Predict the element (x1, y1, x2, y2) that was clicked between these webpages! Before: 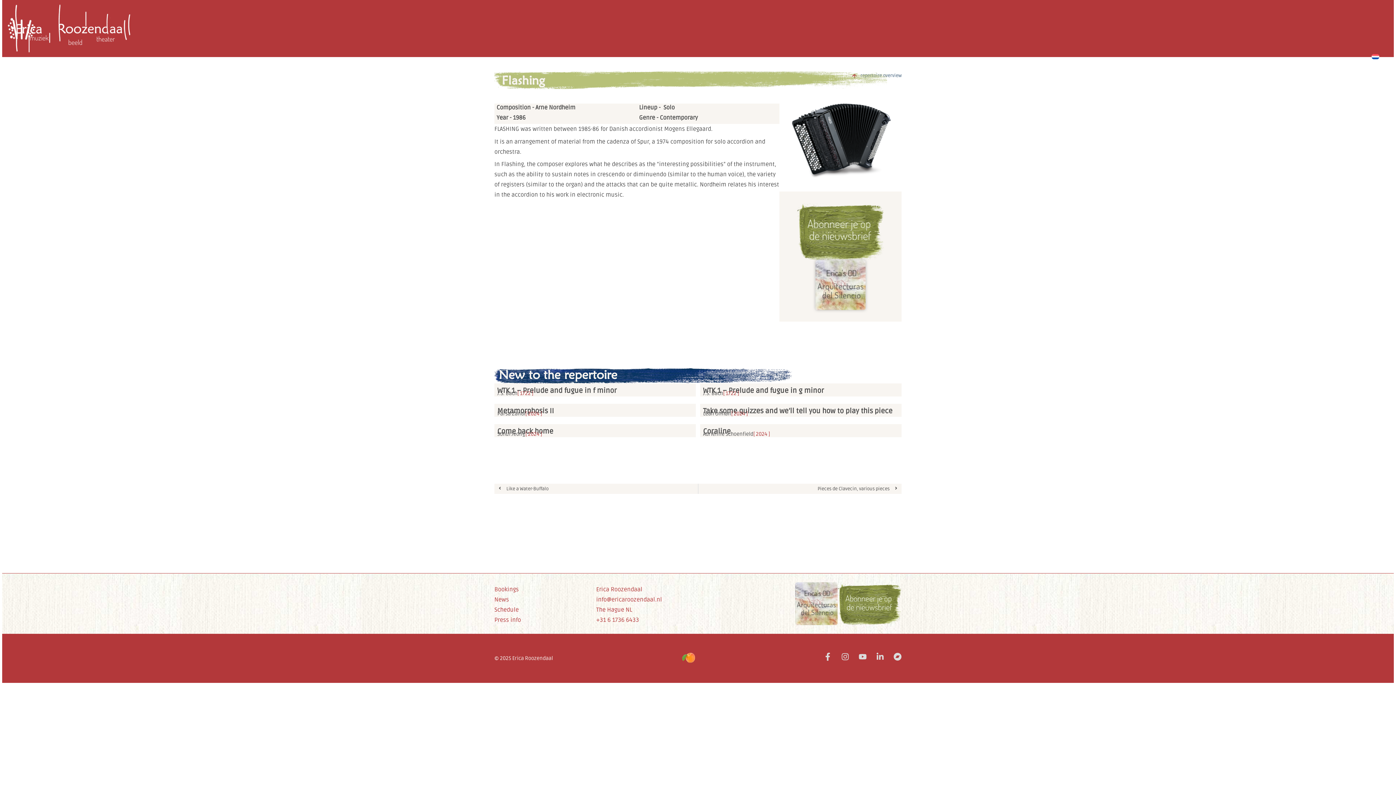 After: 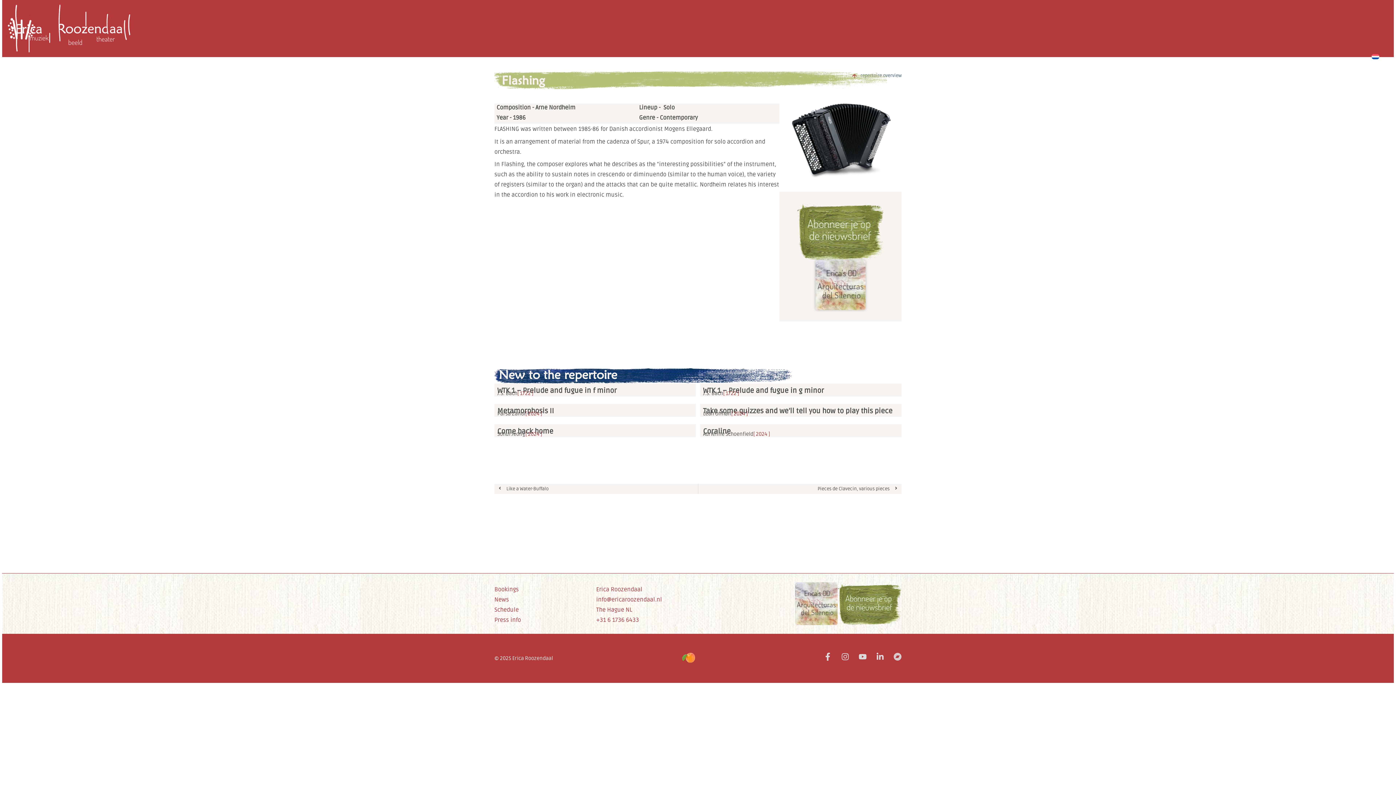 Action: bbox: (893, 652, 901, 660) label: Bandcamp